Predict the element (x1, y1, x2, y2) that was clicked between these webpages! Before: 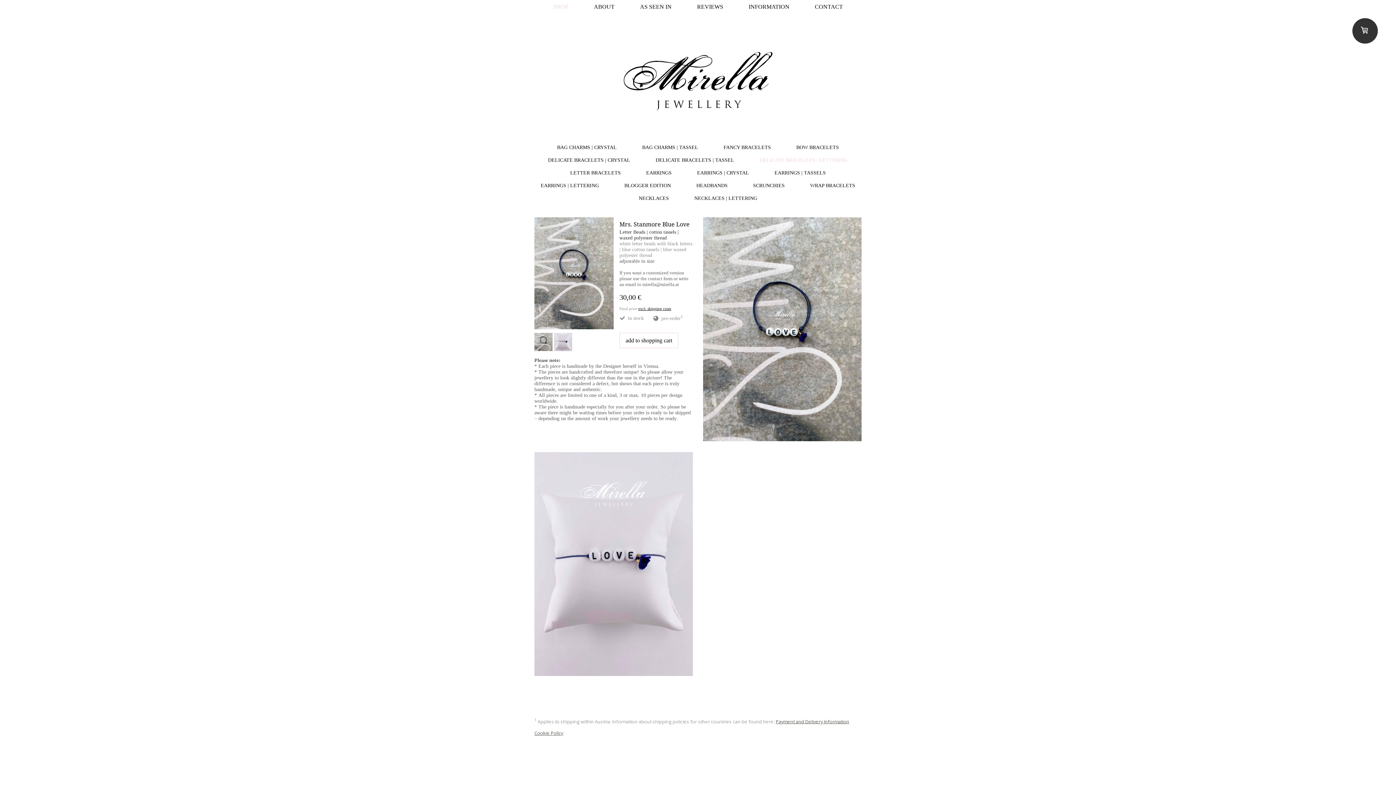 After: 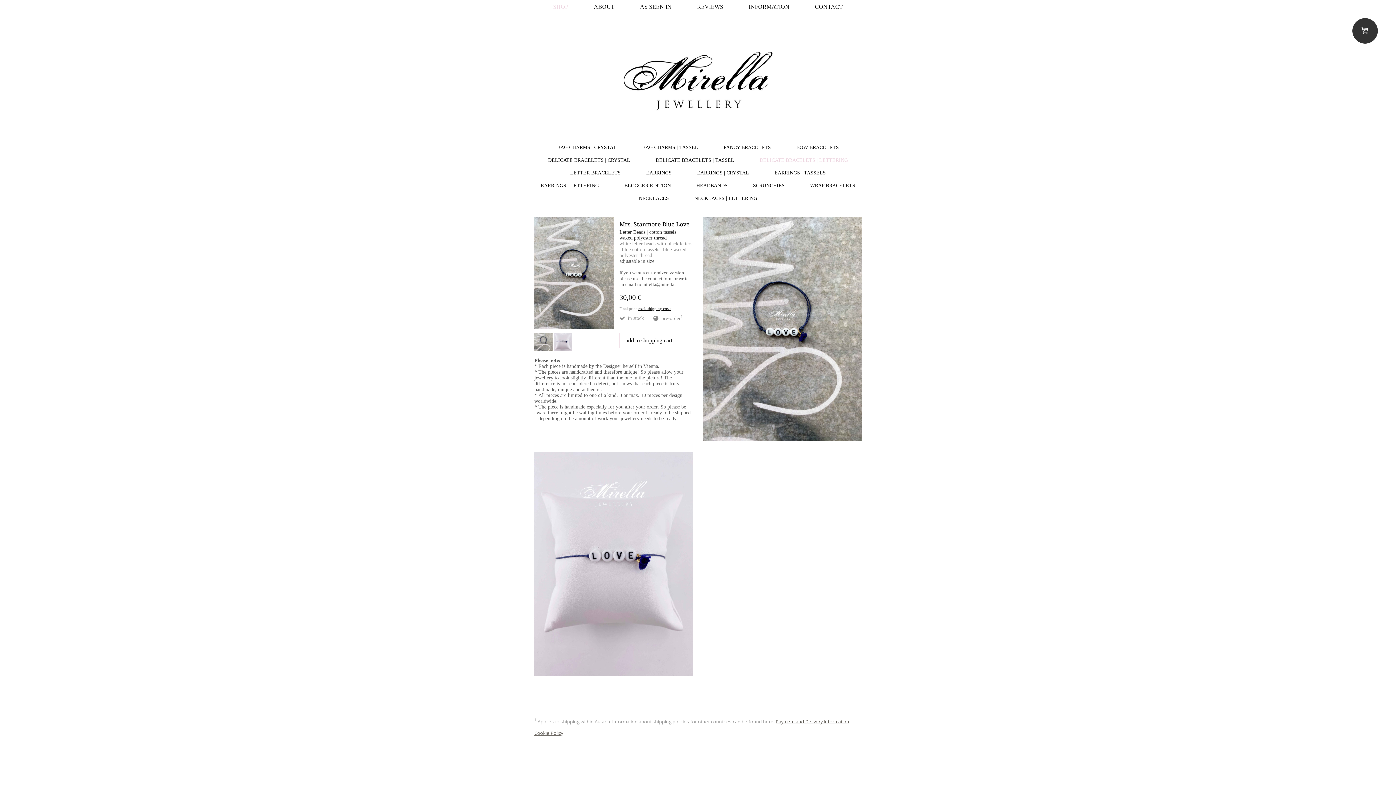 Action: bbox: (534, 346, 552, 352)